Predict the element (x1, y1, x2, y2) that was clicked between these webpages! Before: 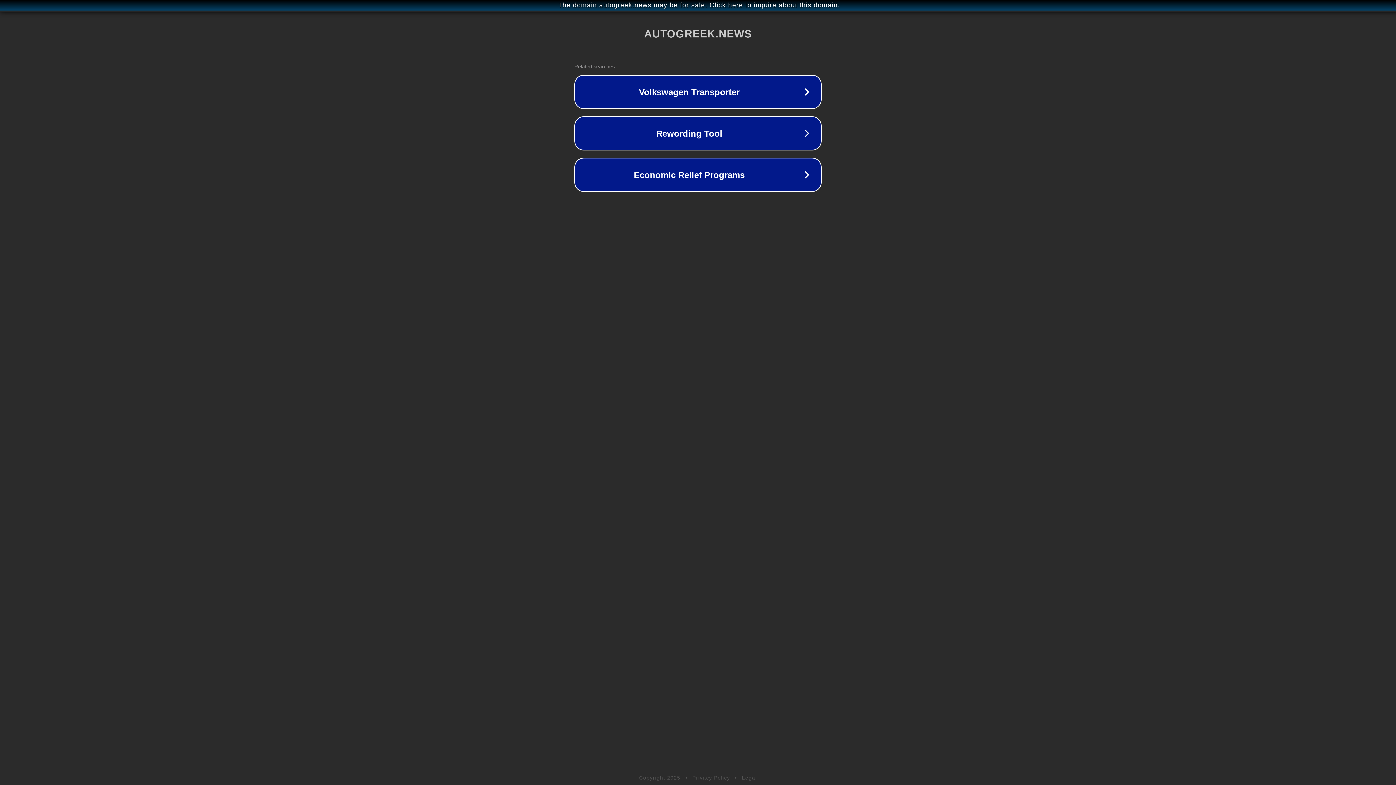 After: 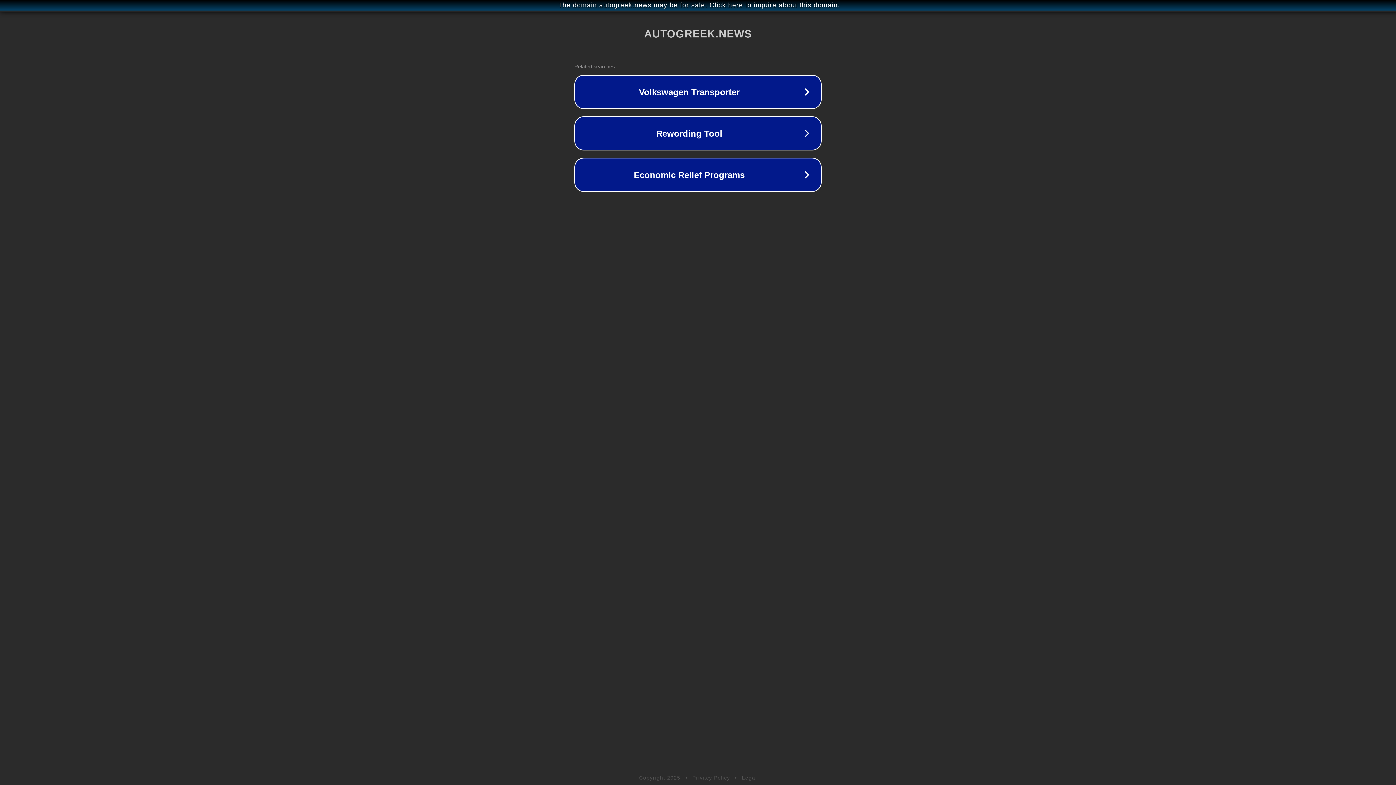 Action: bbox: (742, 775, 757, 781) label: Legal